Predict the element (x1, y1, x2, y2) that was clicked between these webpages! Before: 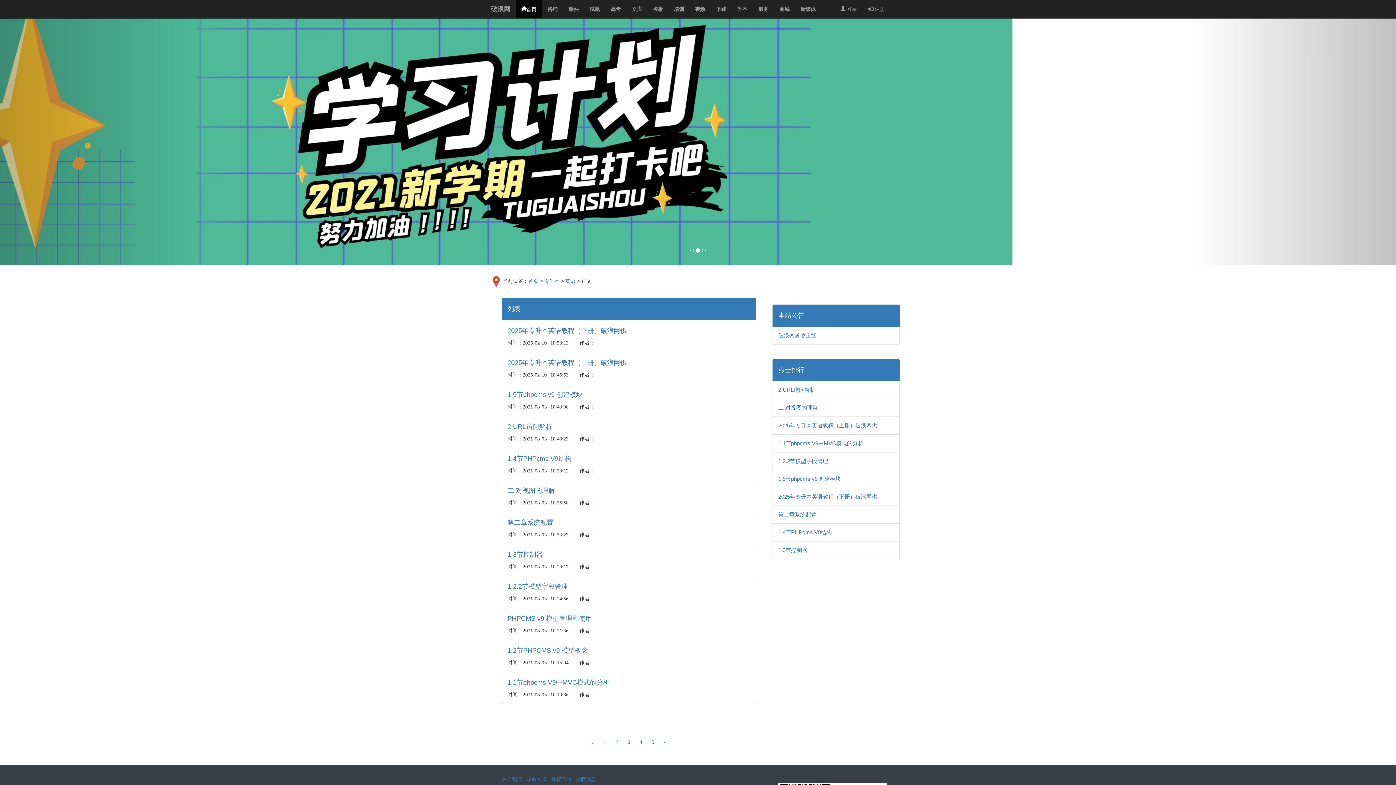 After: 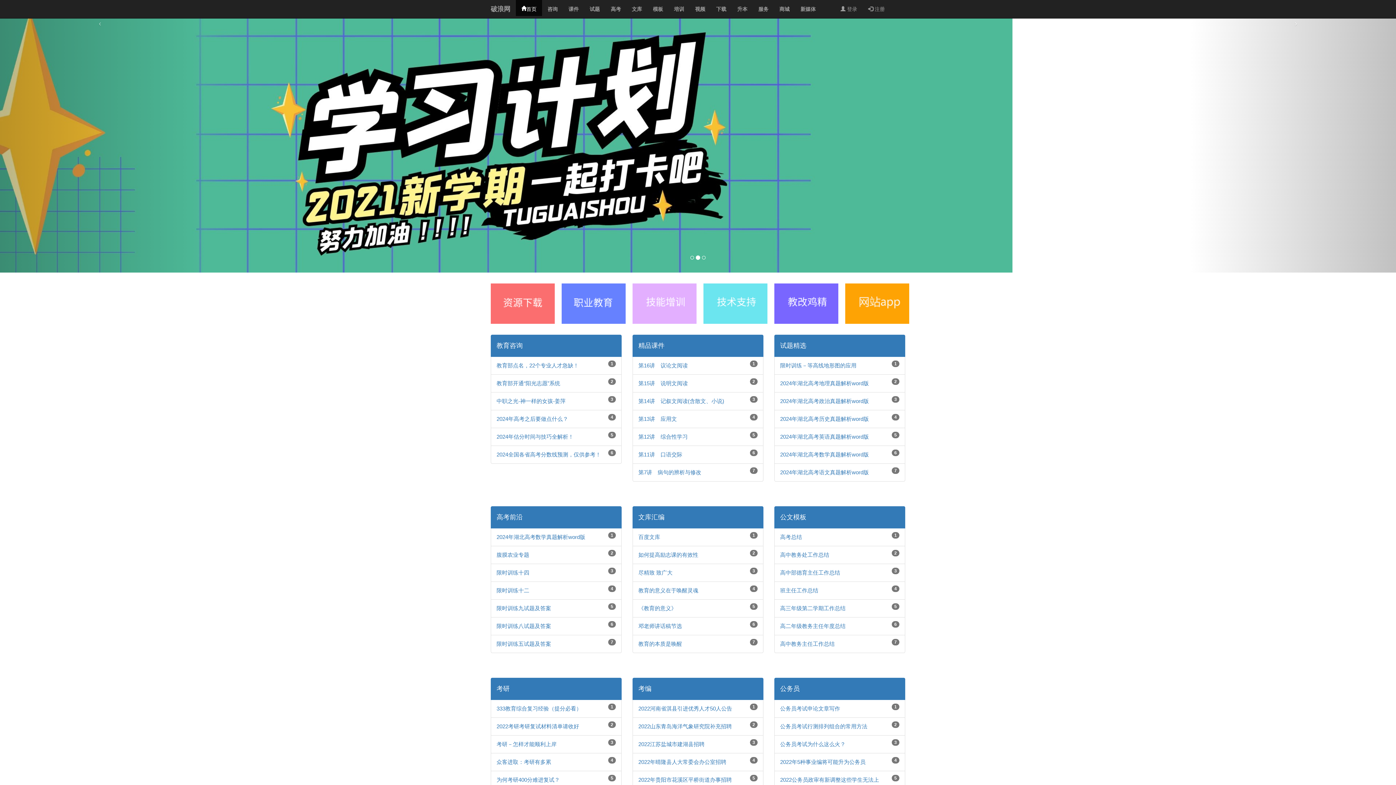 Action: label: 首页 bbox: (528, 278, 538, 284)